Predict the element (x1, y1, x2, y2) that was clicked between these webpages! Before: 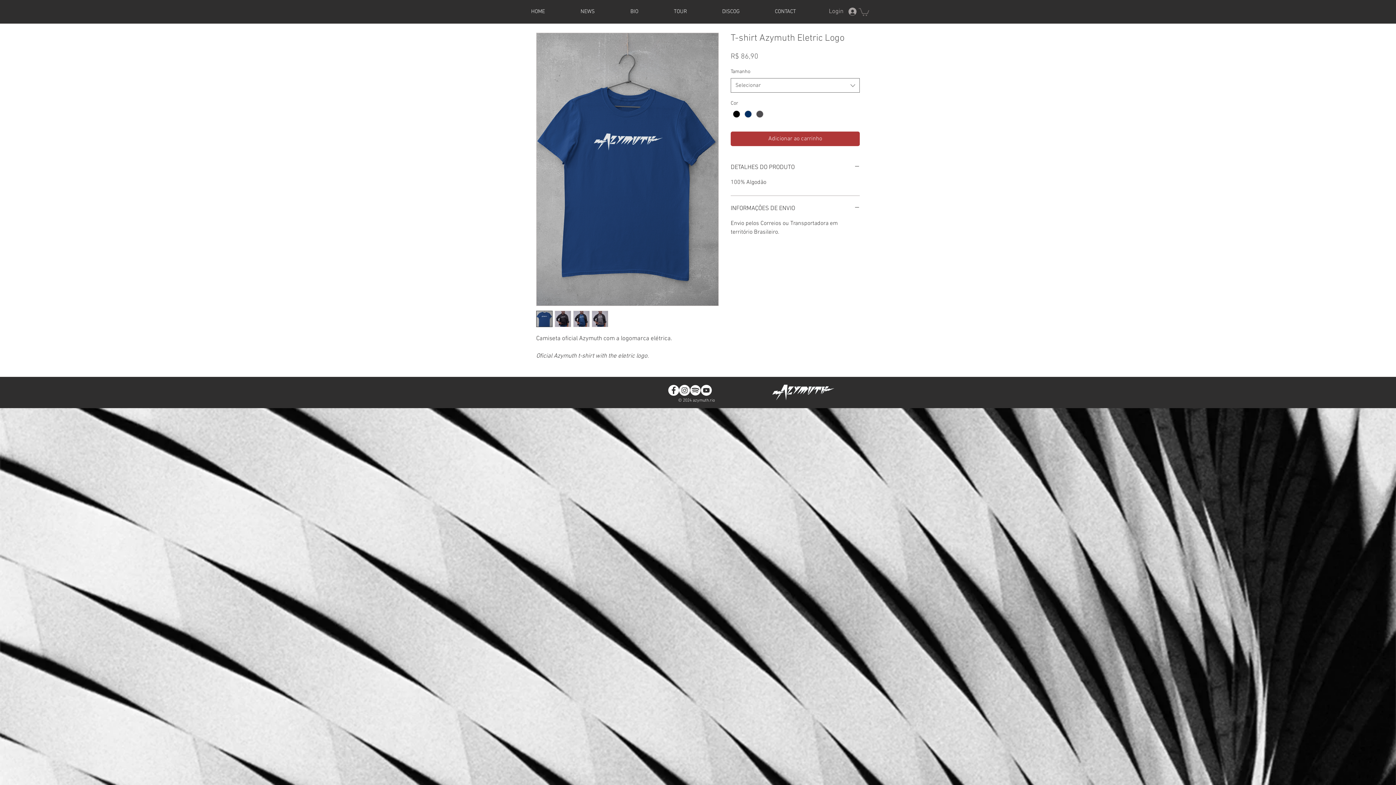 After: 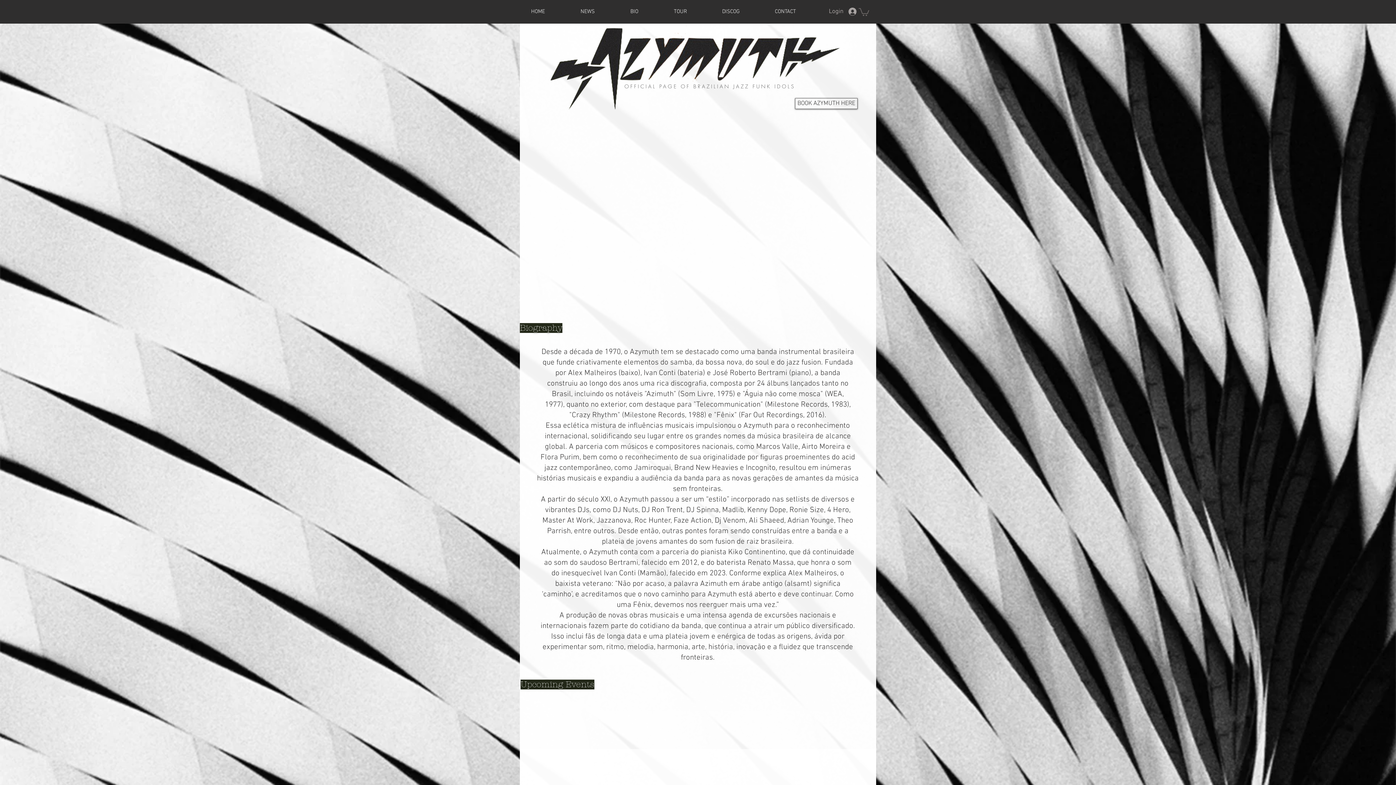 Action: bbox: (513, 7, 562, 16) label: HOME